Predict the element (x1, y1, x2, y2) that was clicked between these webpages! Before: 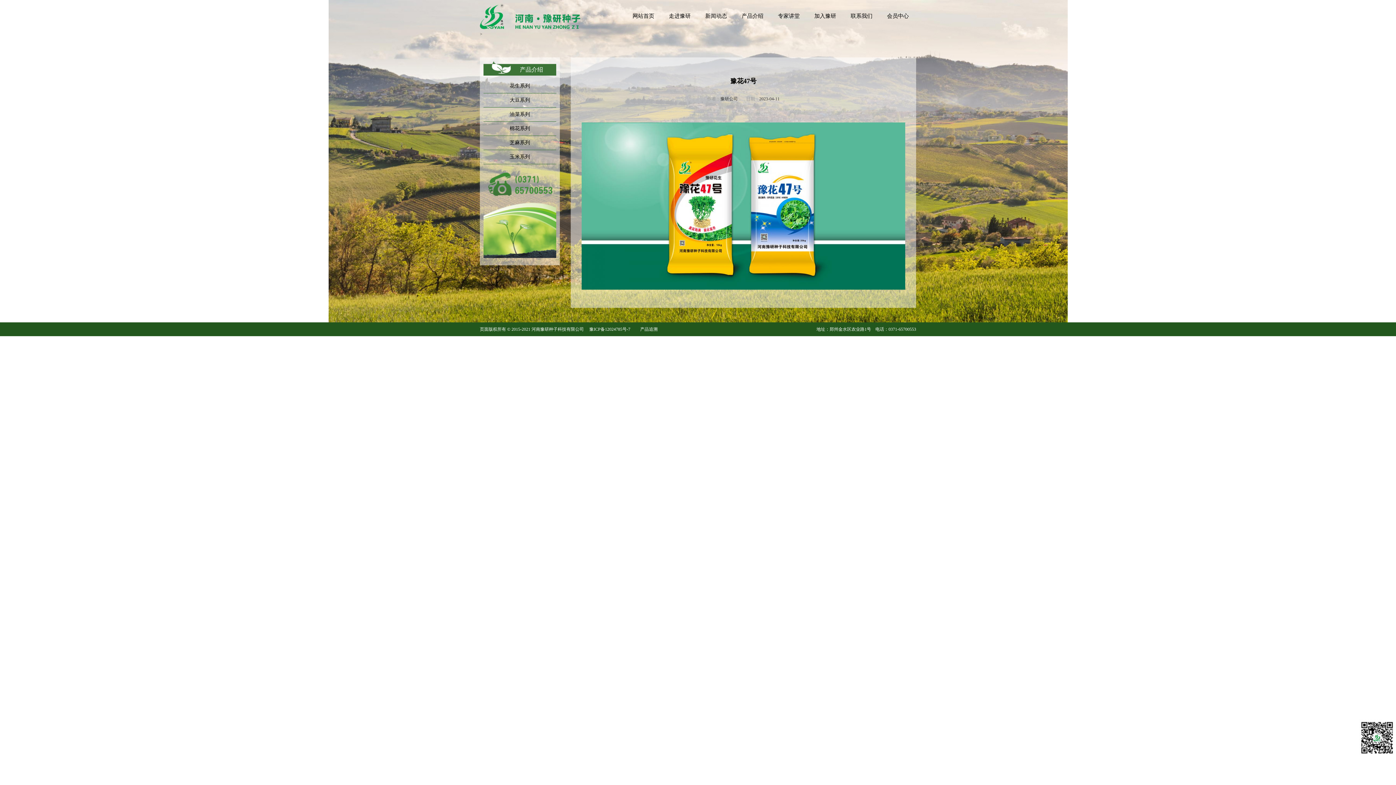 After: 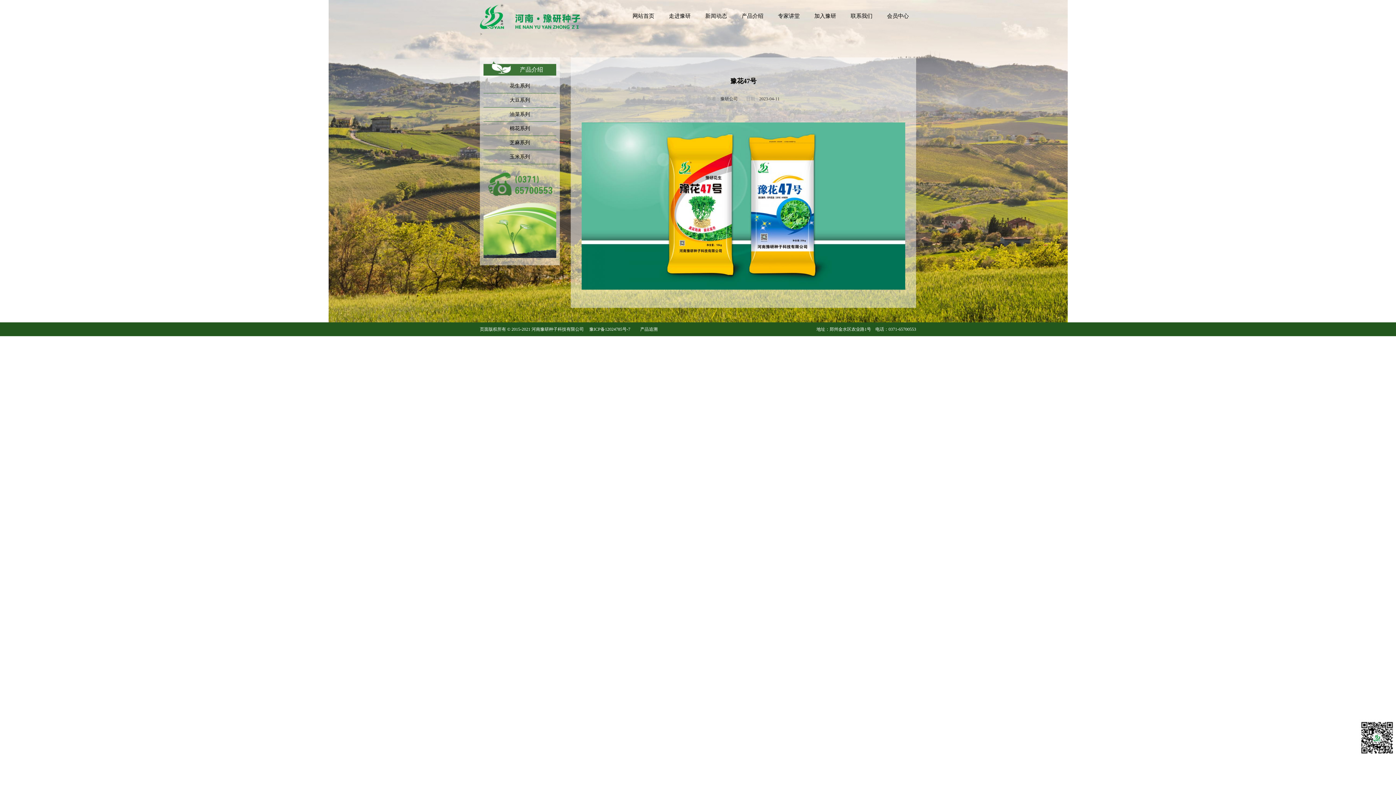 Action: bbox: (640, 326, 657, 331) label: 产品追溯